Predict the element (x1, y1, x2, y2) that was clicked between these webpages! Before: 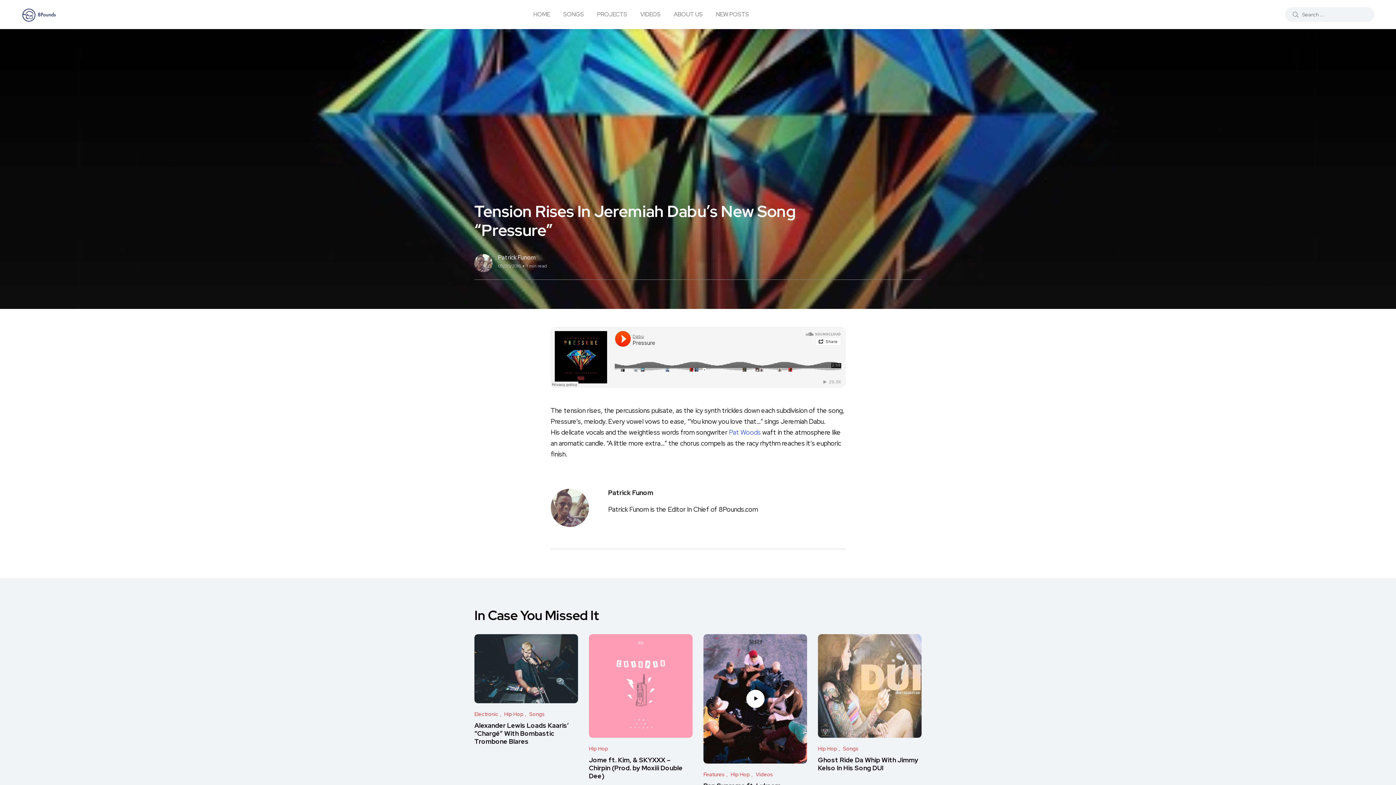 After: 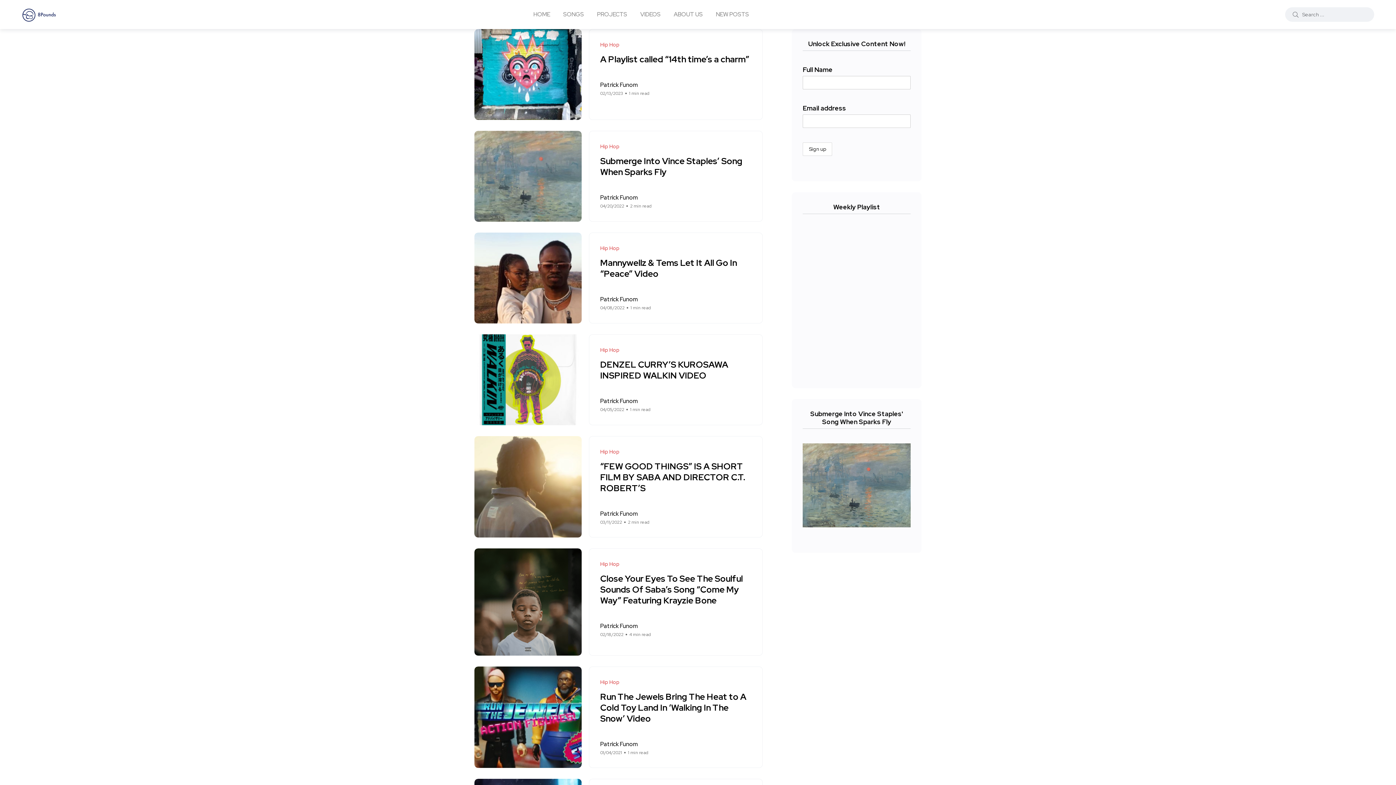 Action: label: Hip Hop bbox: (501, 708, 526, 721)